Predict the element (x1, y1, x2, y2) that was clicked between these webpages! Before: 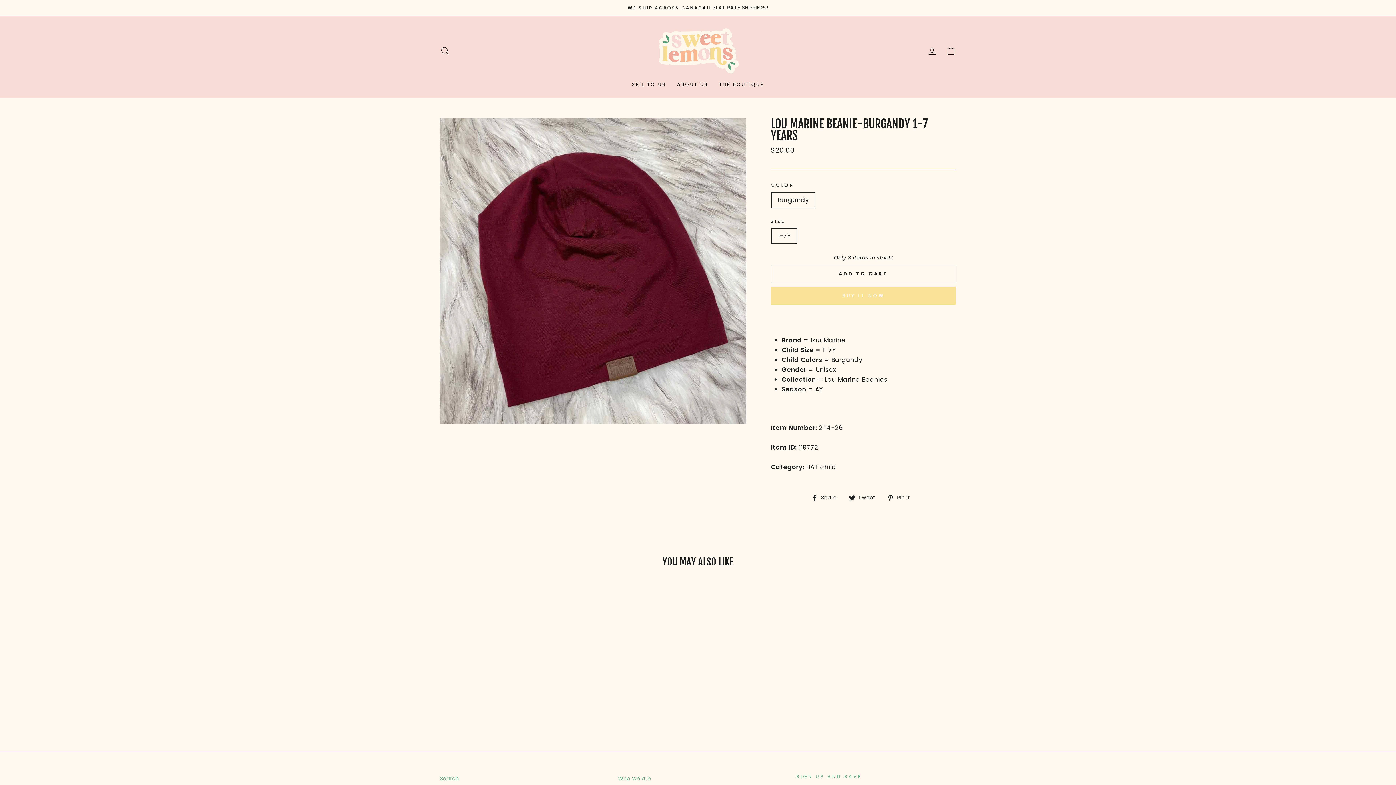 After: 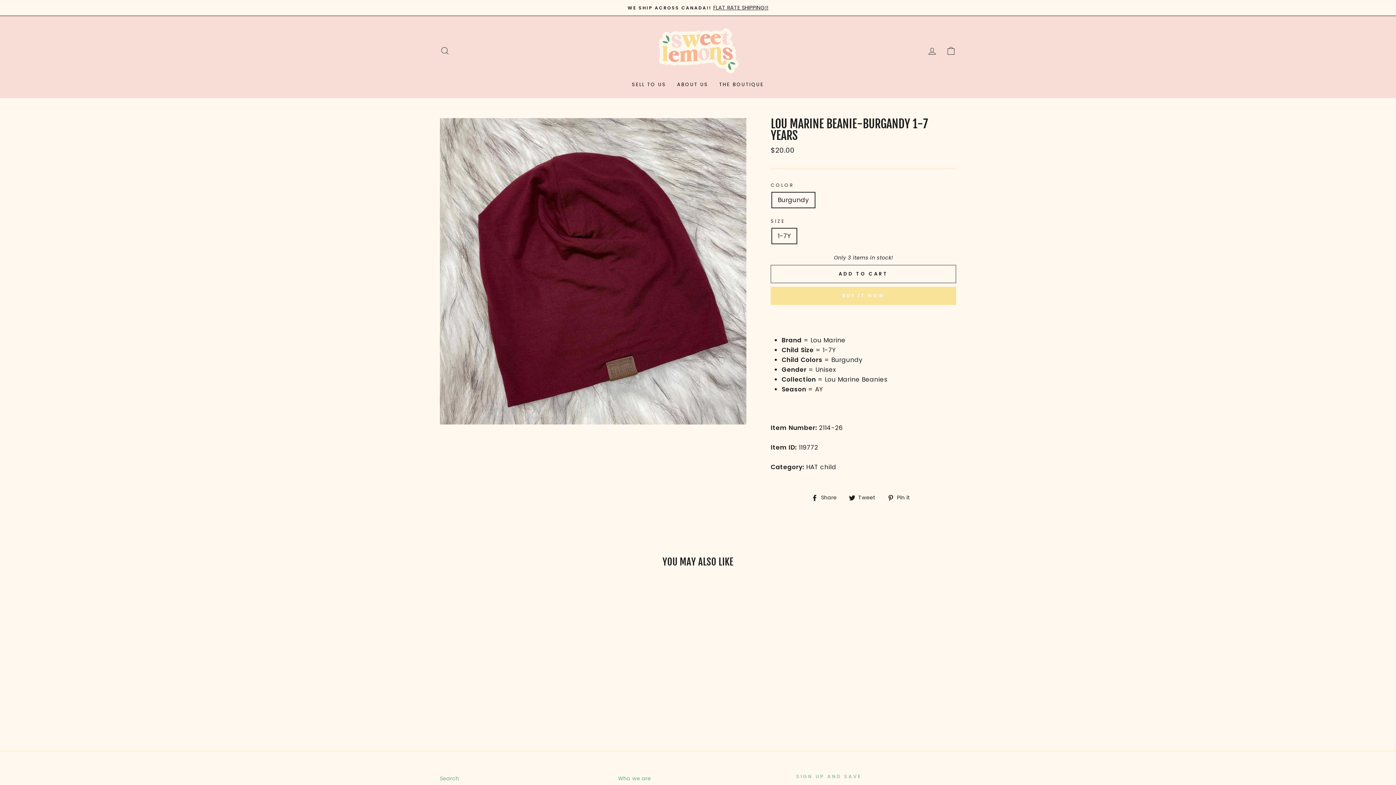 Action: bbox: (887, 492, 915, 502) label:  Pin it
Pin on Pinterest